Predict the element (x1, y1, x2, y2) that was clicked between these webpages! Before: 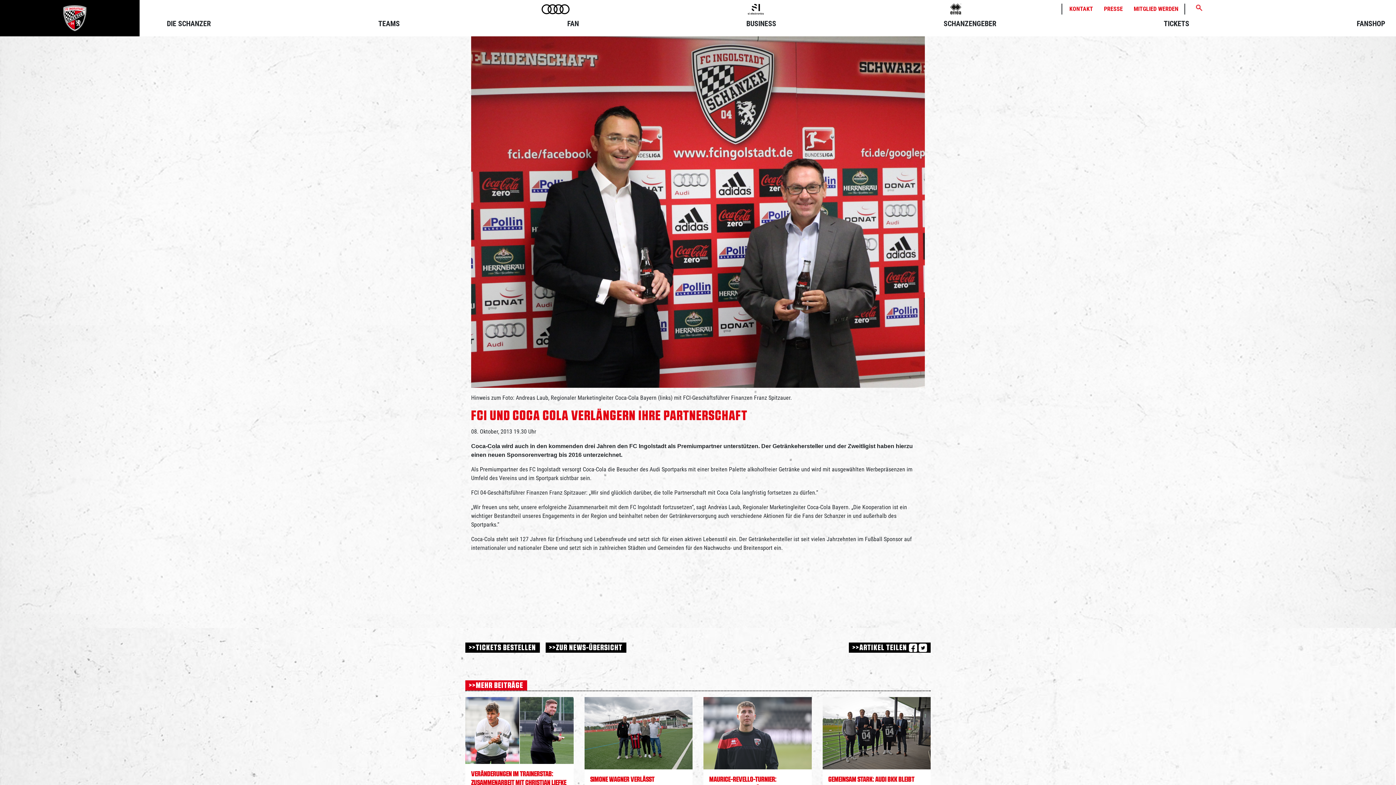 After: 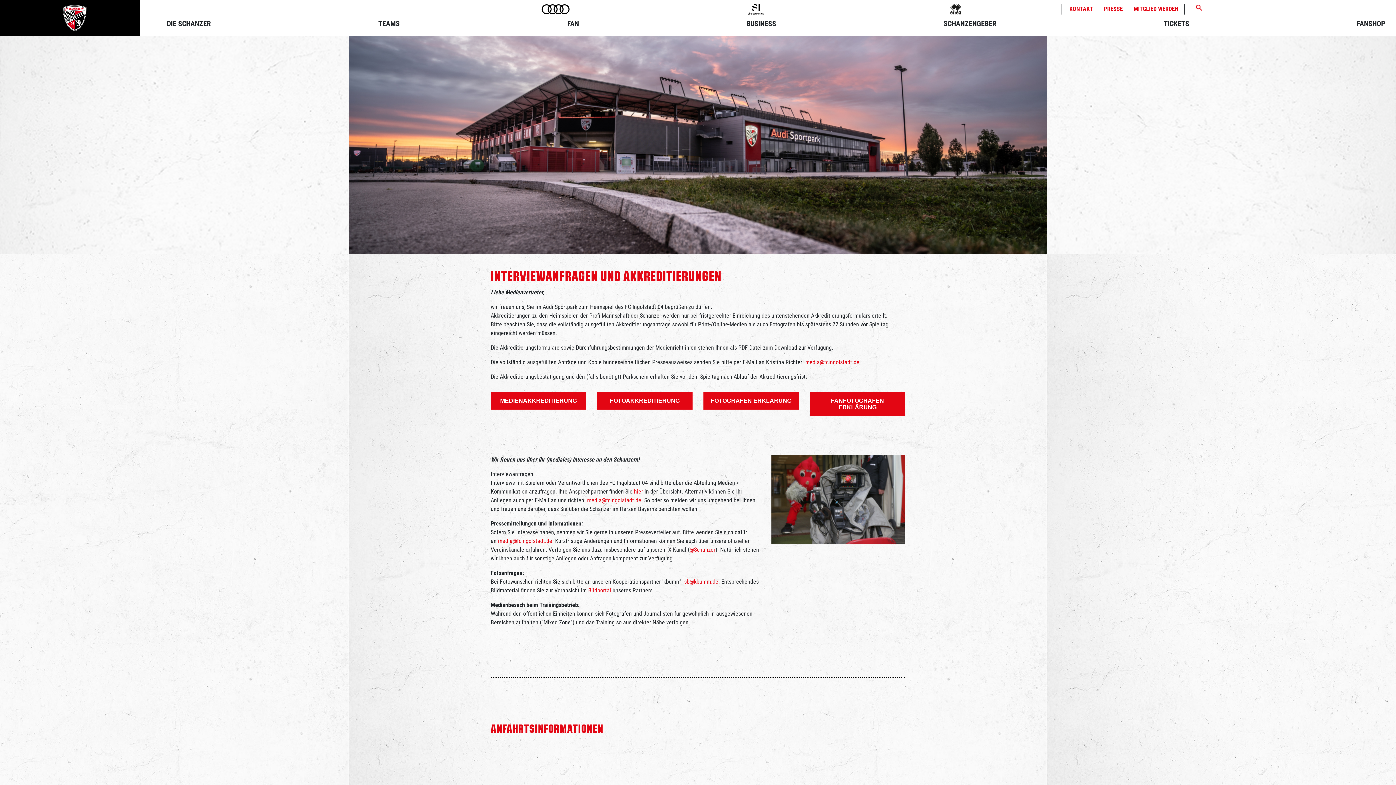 Action: label: PRESSE bbox: (1104, 4, 1123, 13)